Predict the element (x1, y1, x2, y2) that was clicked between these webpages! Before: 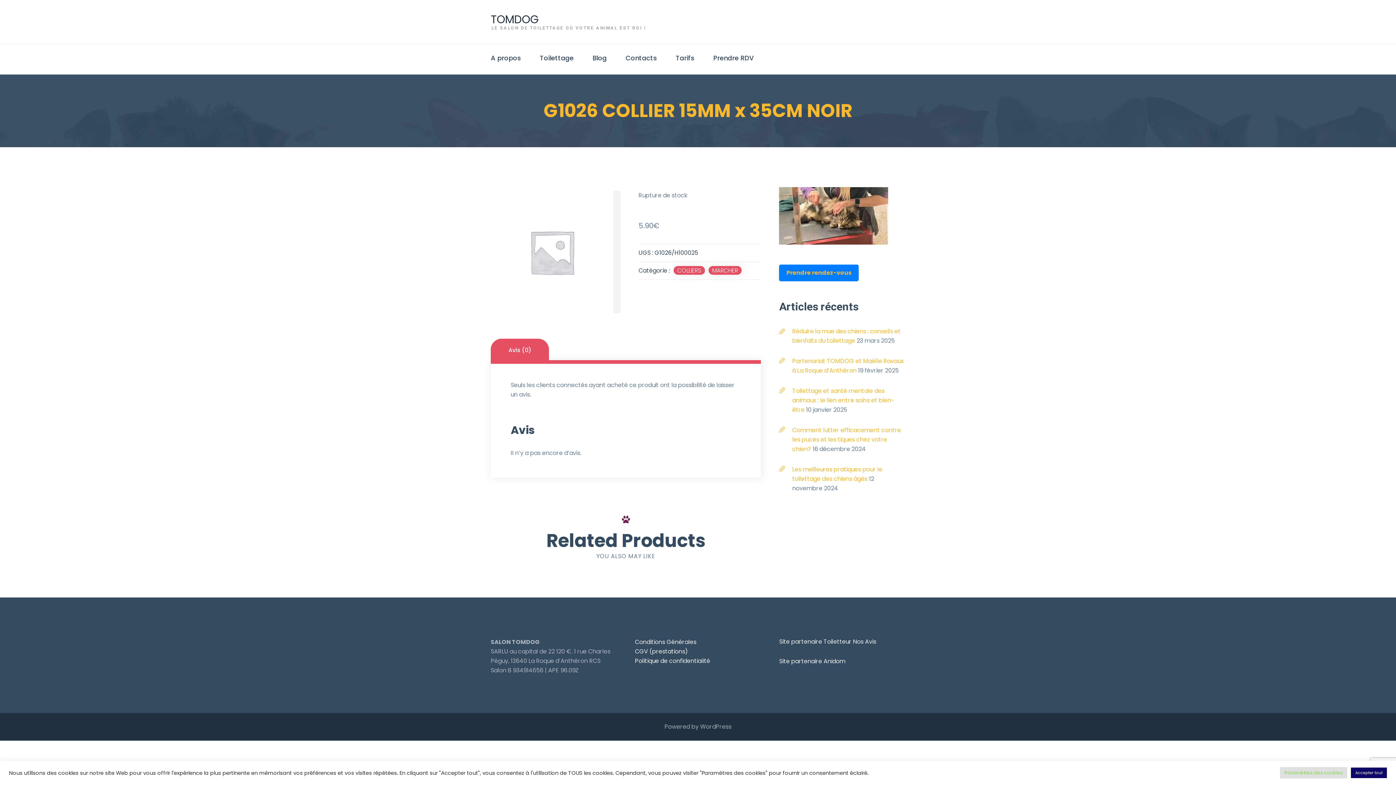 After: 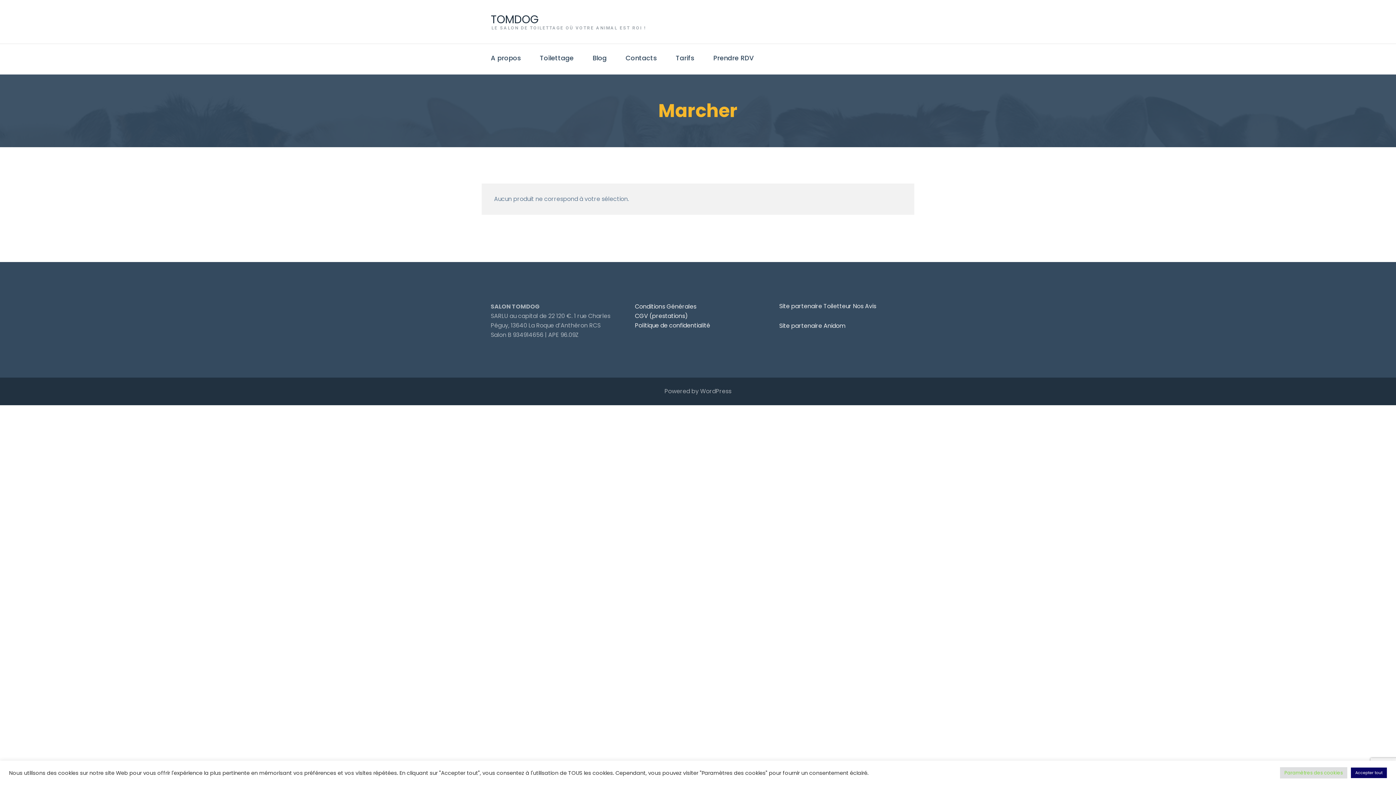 Action: bbox: (708, 266, 741, 274) label: MARCHER